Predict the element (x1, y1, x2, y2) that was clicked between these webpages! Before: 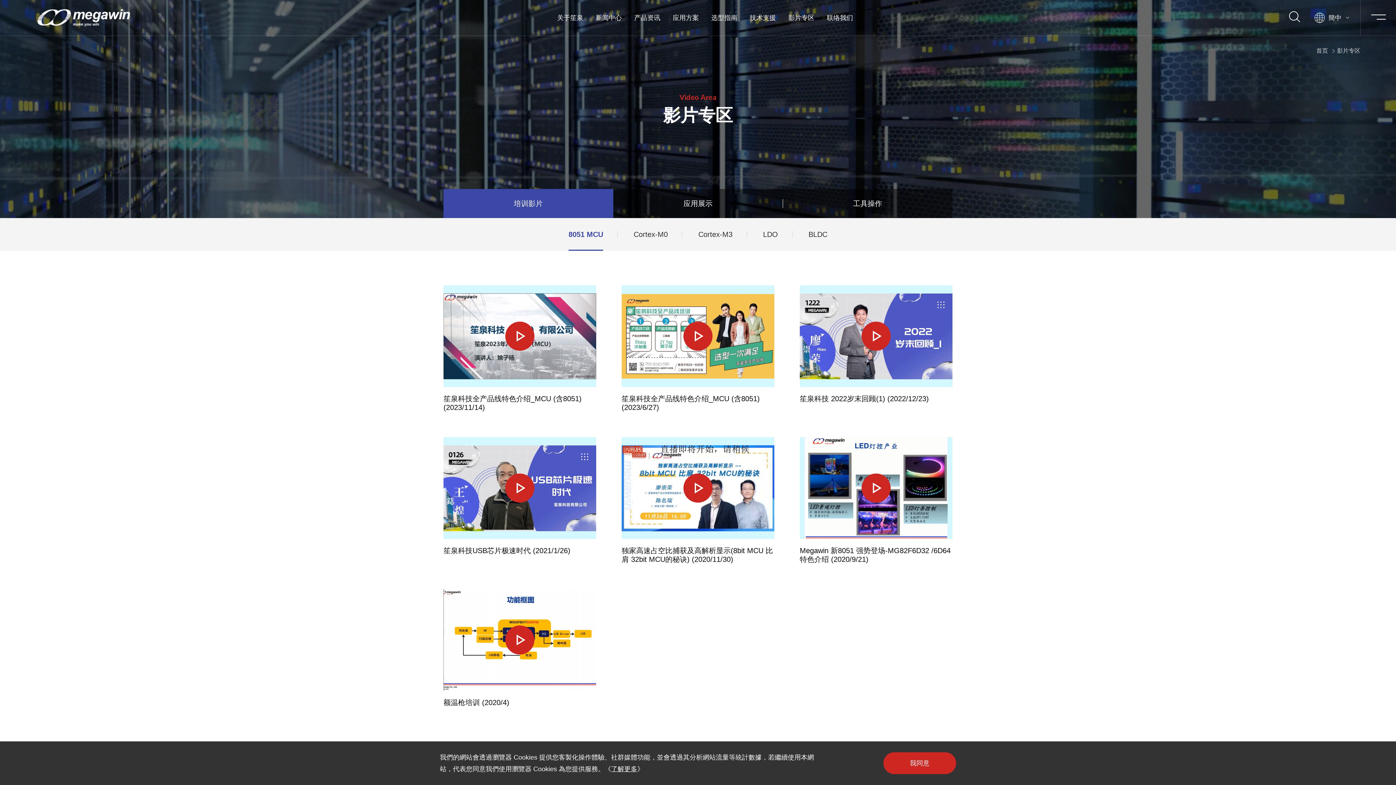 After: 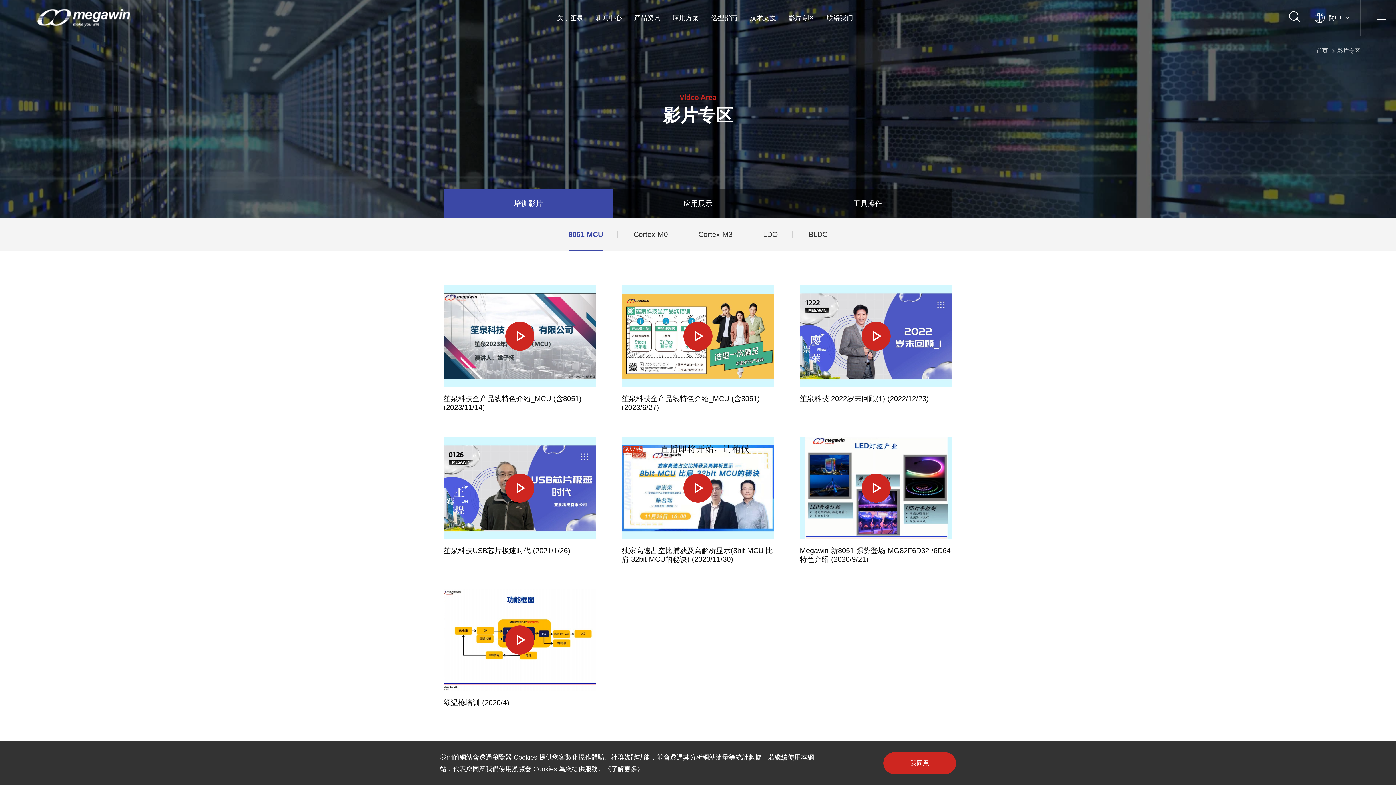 Action: label: 培训影片 bbox: (443, 189, 613, 218)